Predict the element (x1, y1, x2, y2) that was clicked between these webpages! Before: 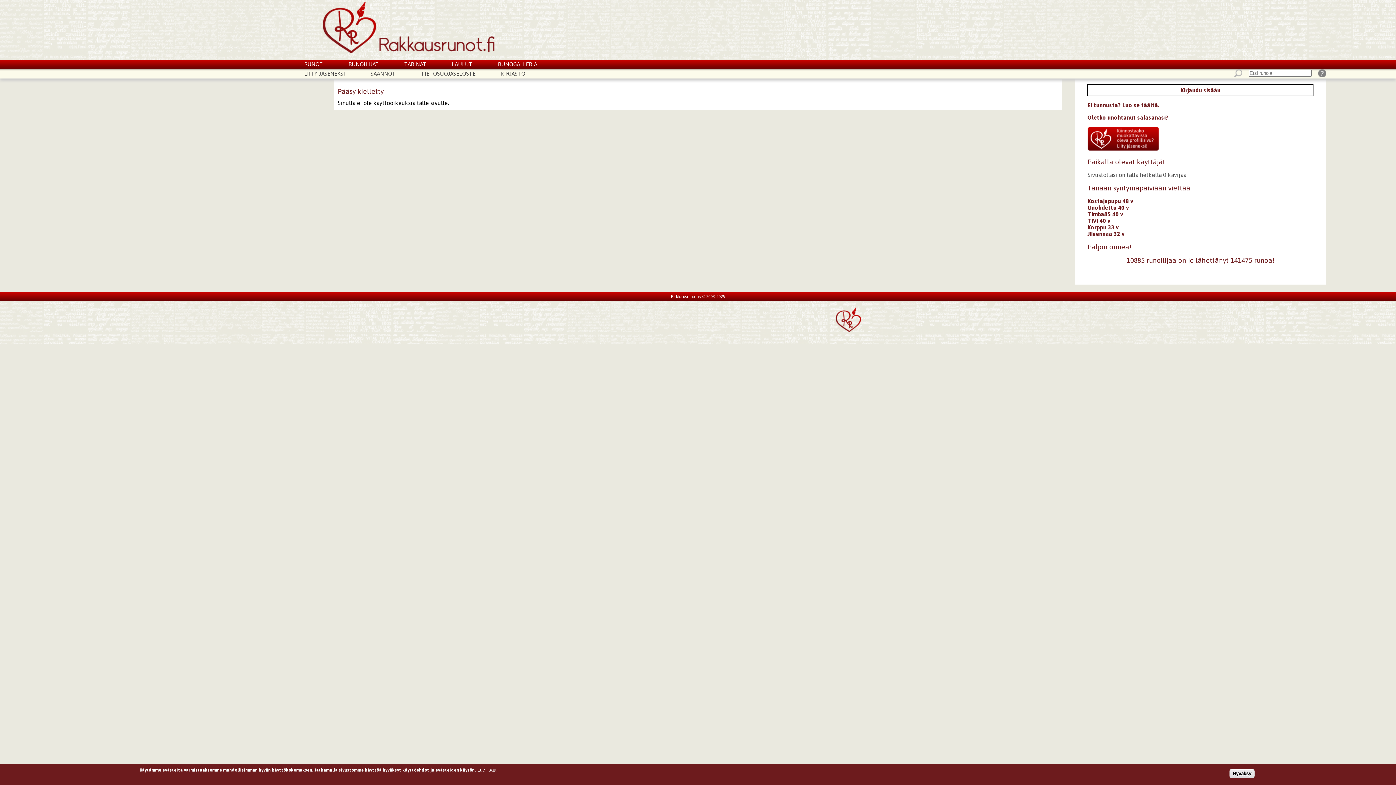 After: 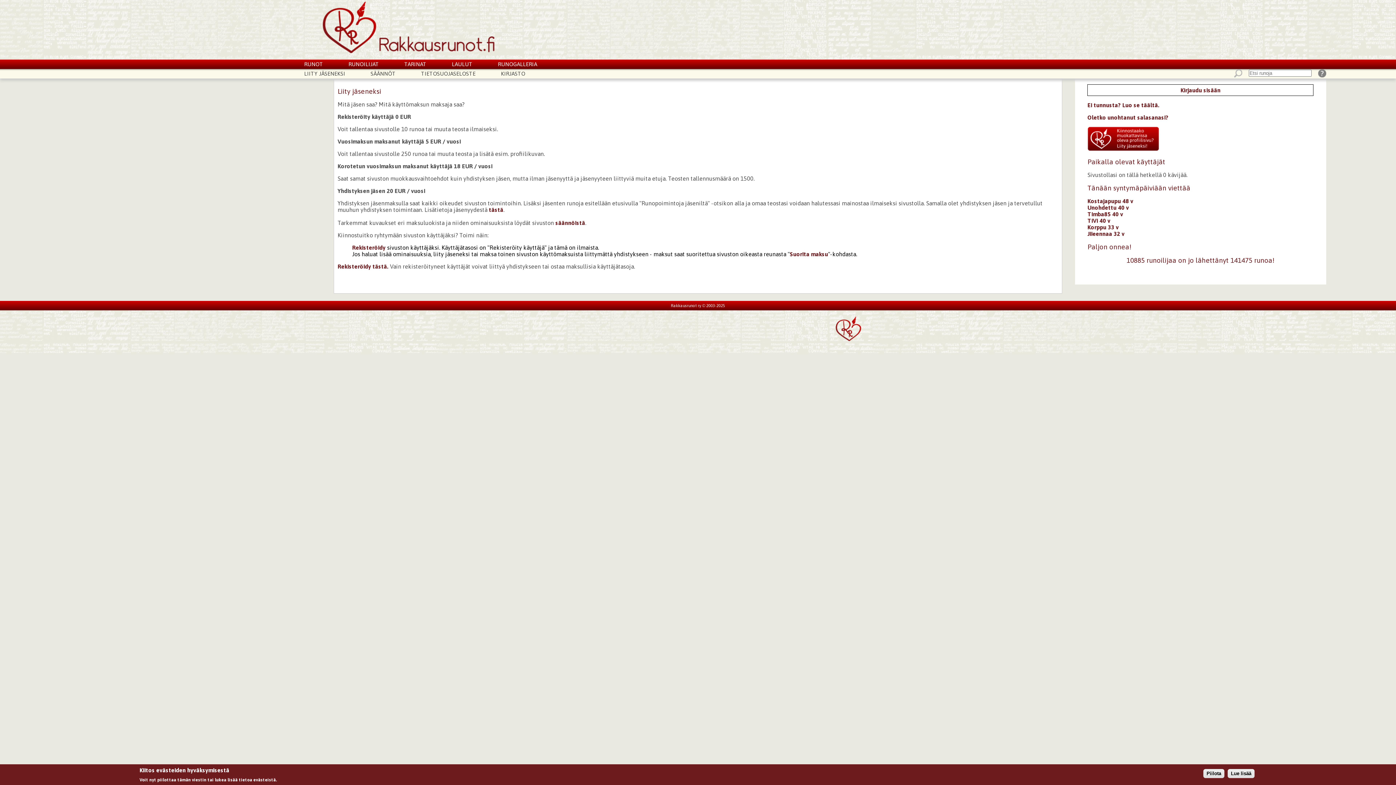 Action: bbox: (1087, 145, 1159, 152)